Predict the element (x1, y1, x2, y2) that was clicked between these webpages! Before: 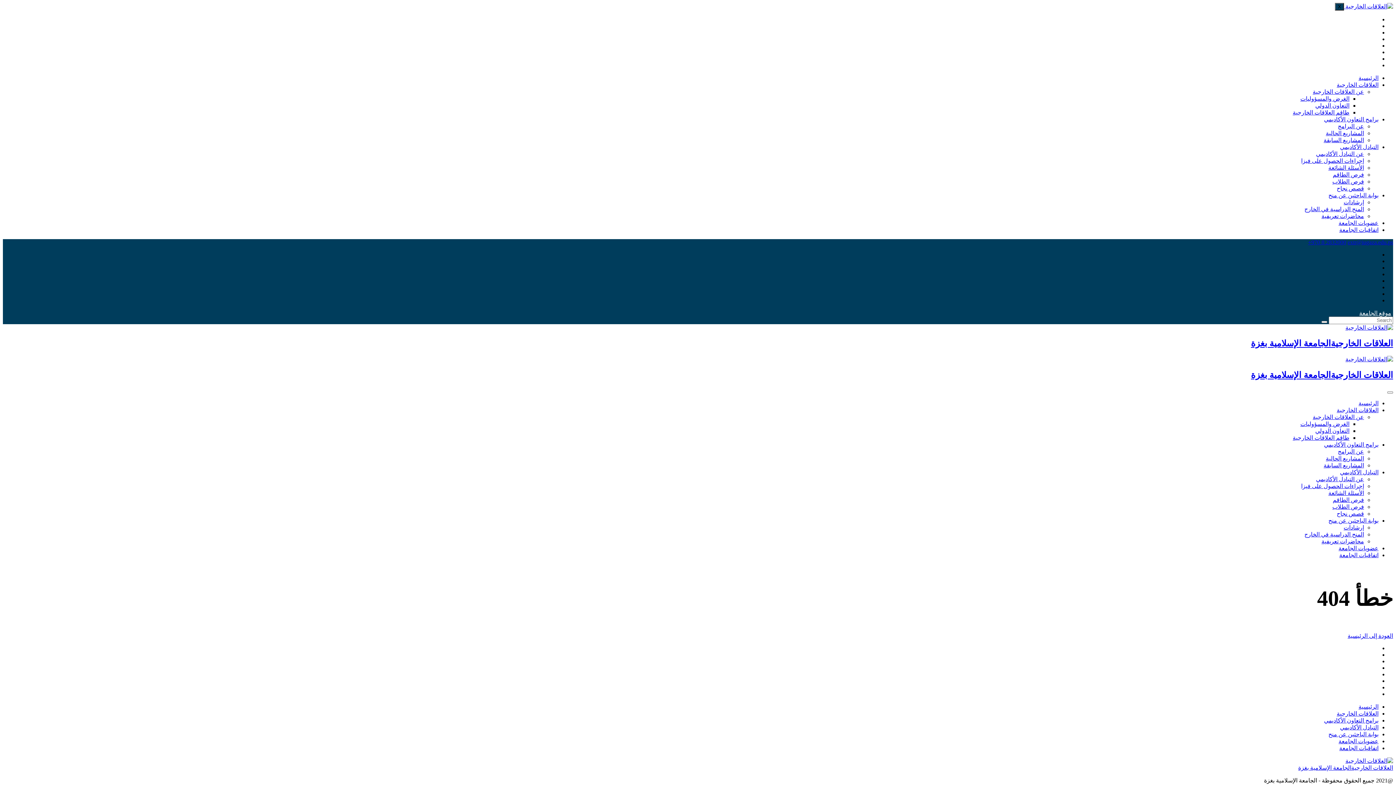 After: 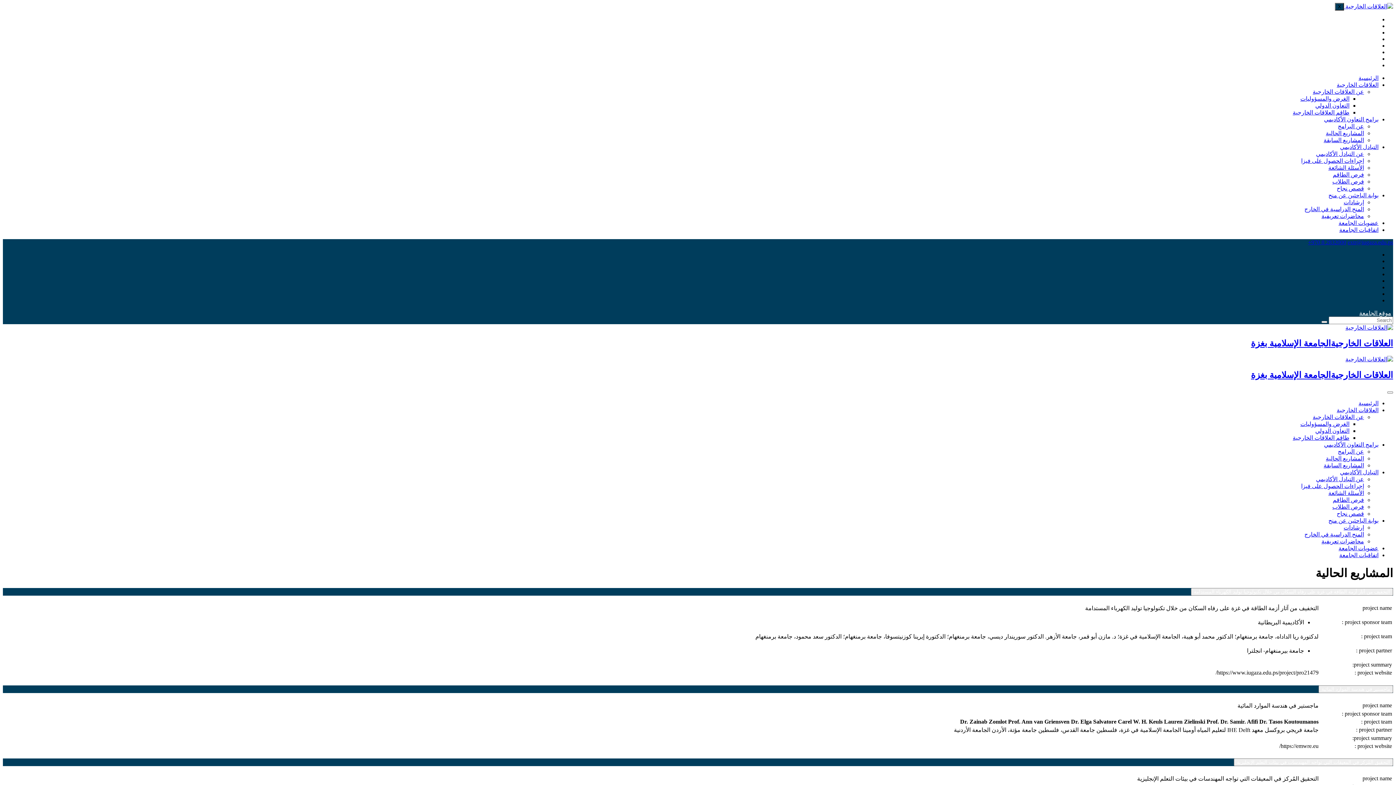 Action: label: المشاريع الحالية bbox: (1326, 130, 1364, 136)